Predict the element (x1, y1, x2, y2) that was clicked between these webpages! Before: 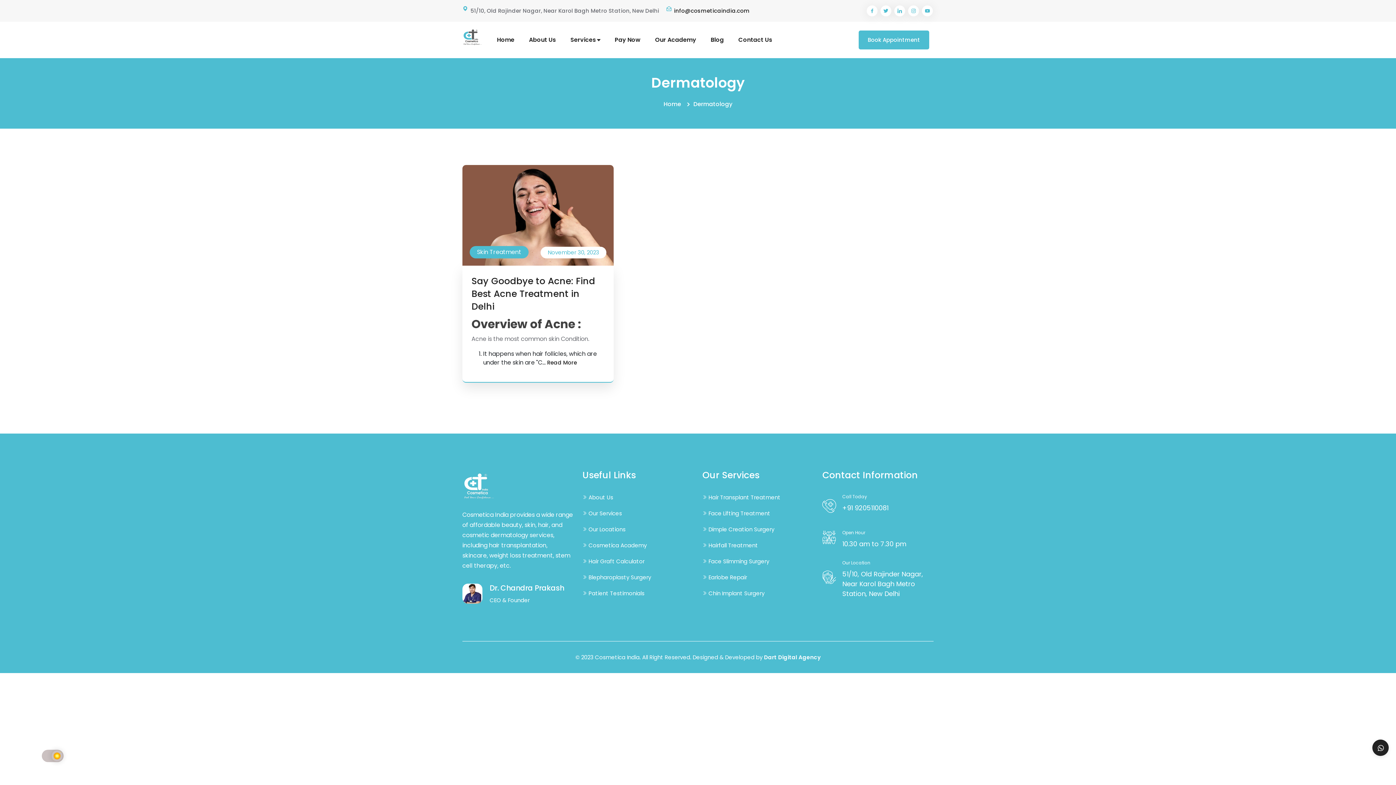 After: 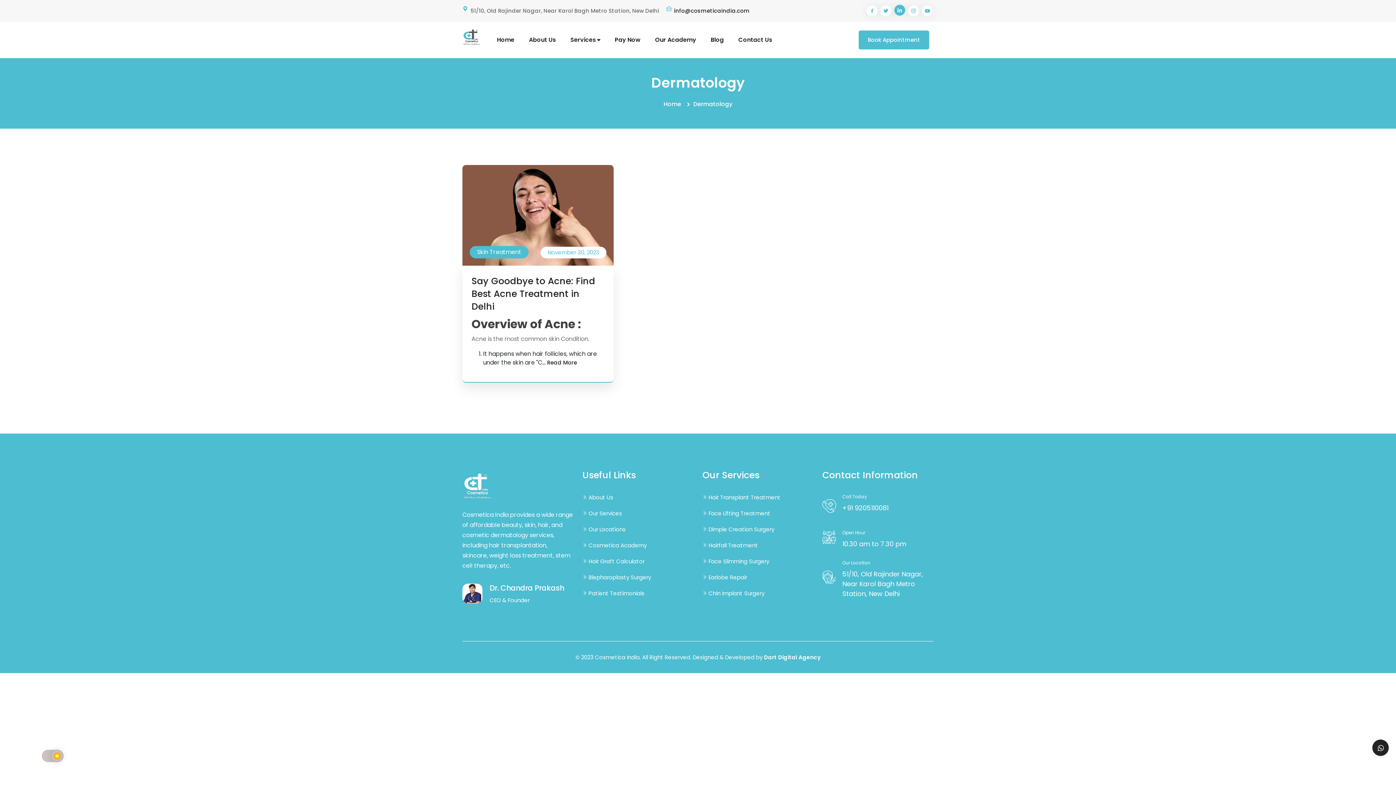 Action: bbox: (894, 5, 905, 16)